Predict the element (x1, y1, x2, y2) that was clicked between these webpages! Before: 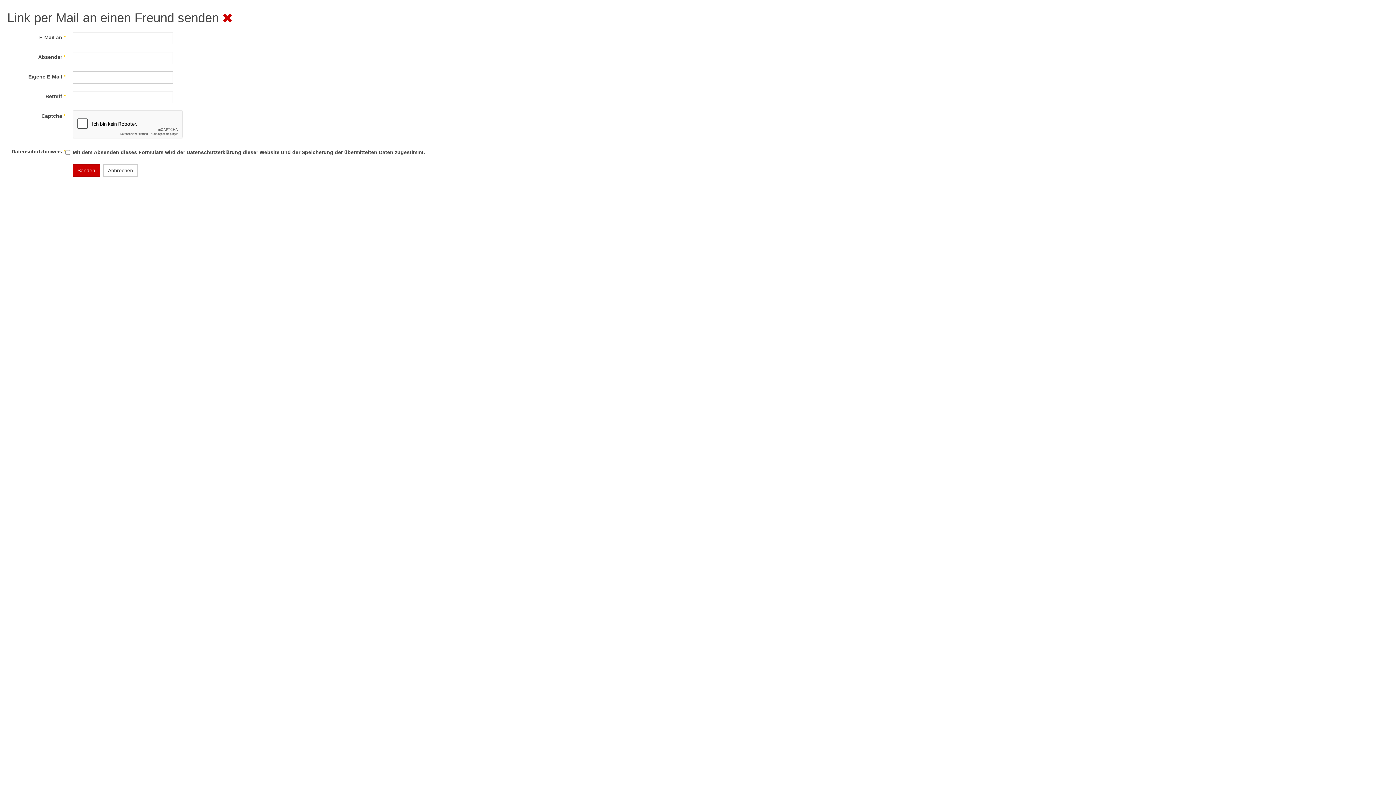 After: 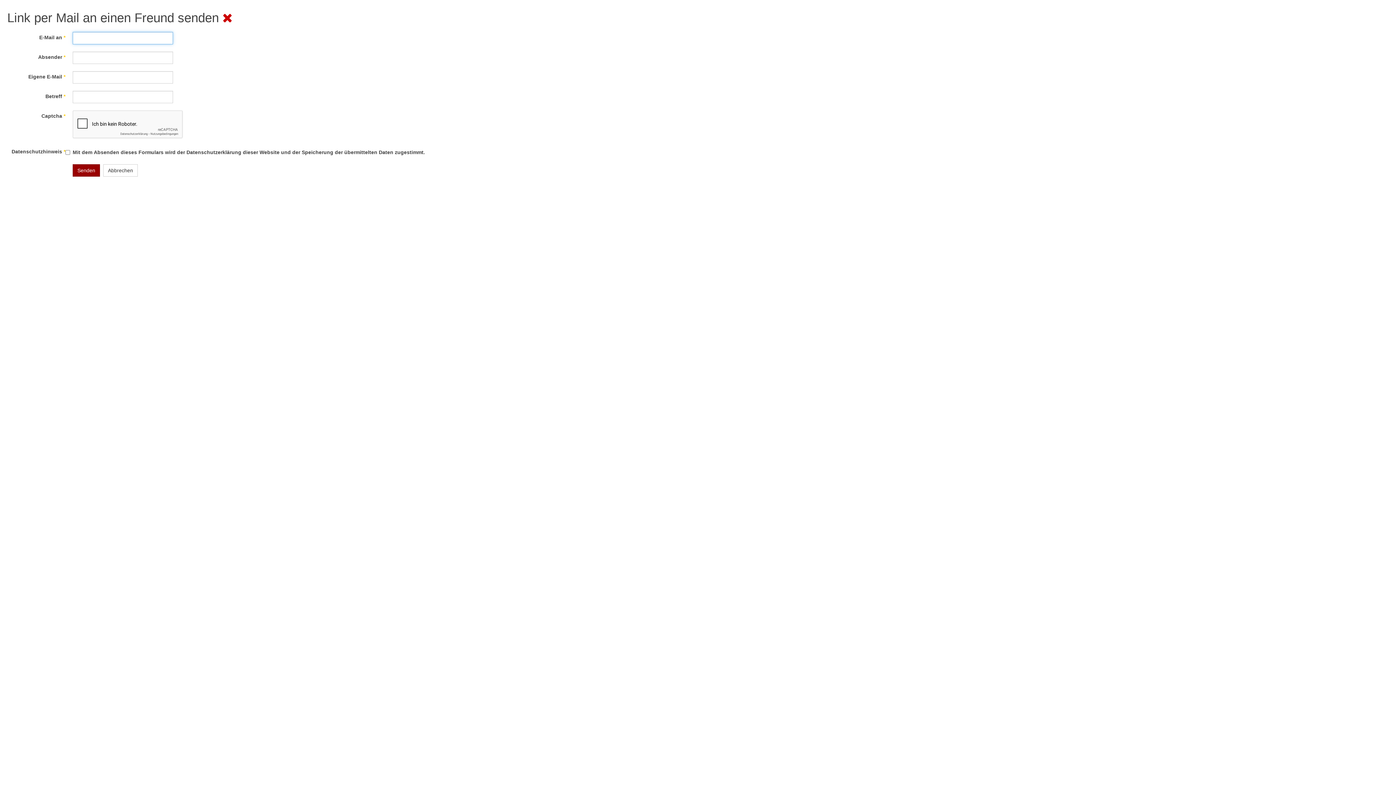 Action: label: Senden bbox: (72, 164, 100, 176)